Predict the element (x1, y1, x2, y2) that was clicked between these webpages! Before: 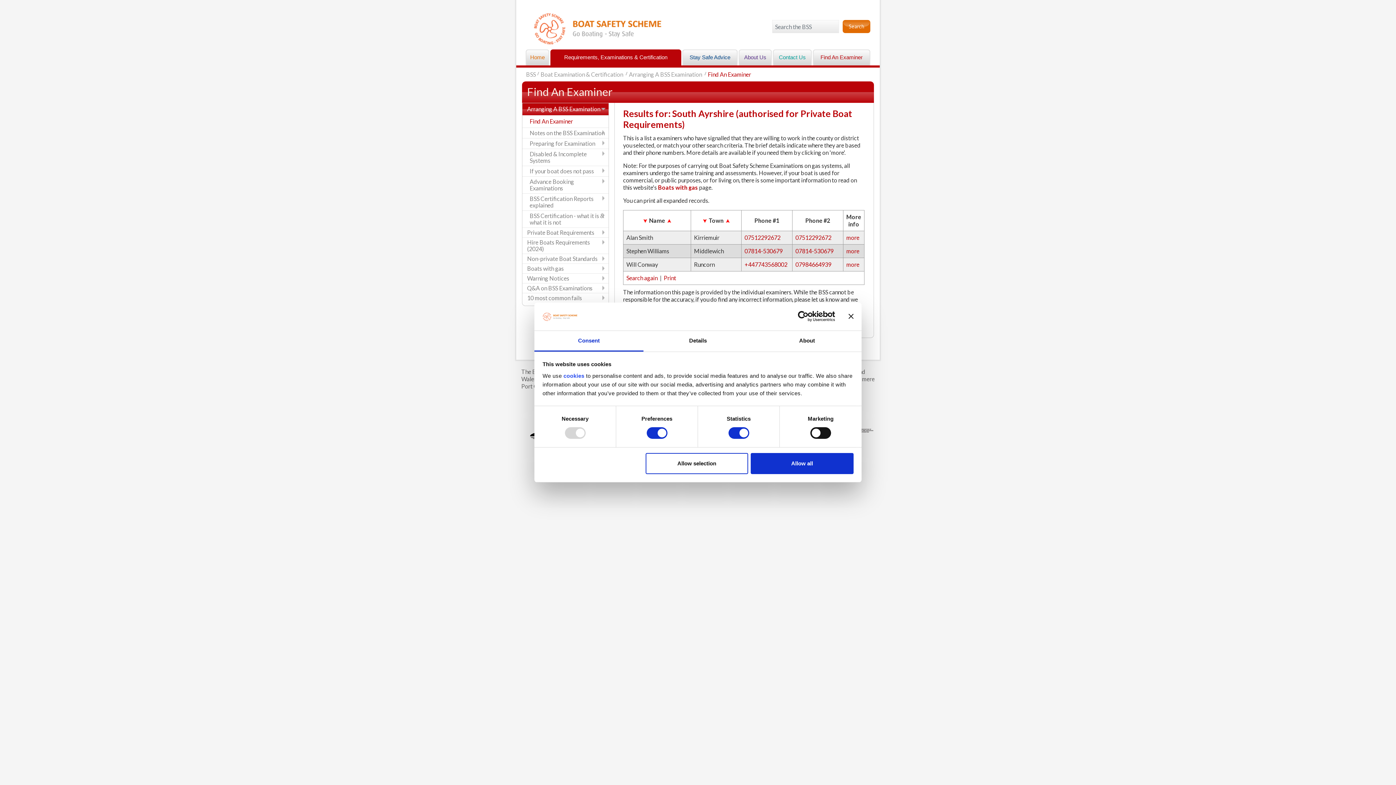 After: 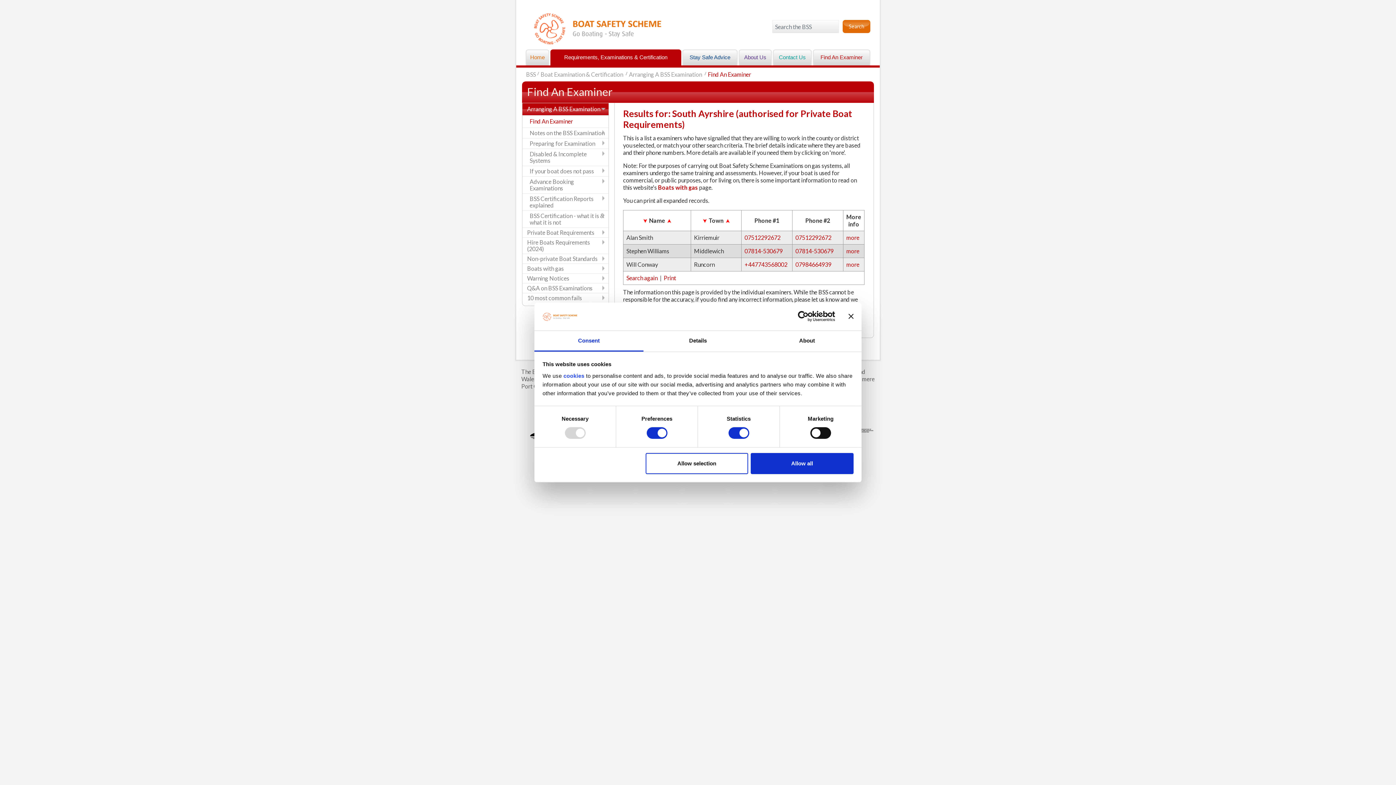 Action: bbox: (667, 216, 671, 223)